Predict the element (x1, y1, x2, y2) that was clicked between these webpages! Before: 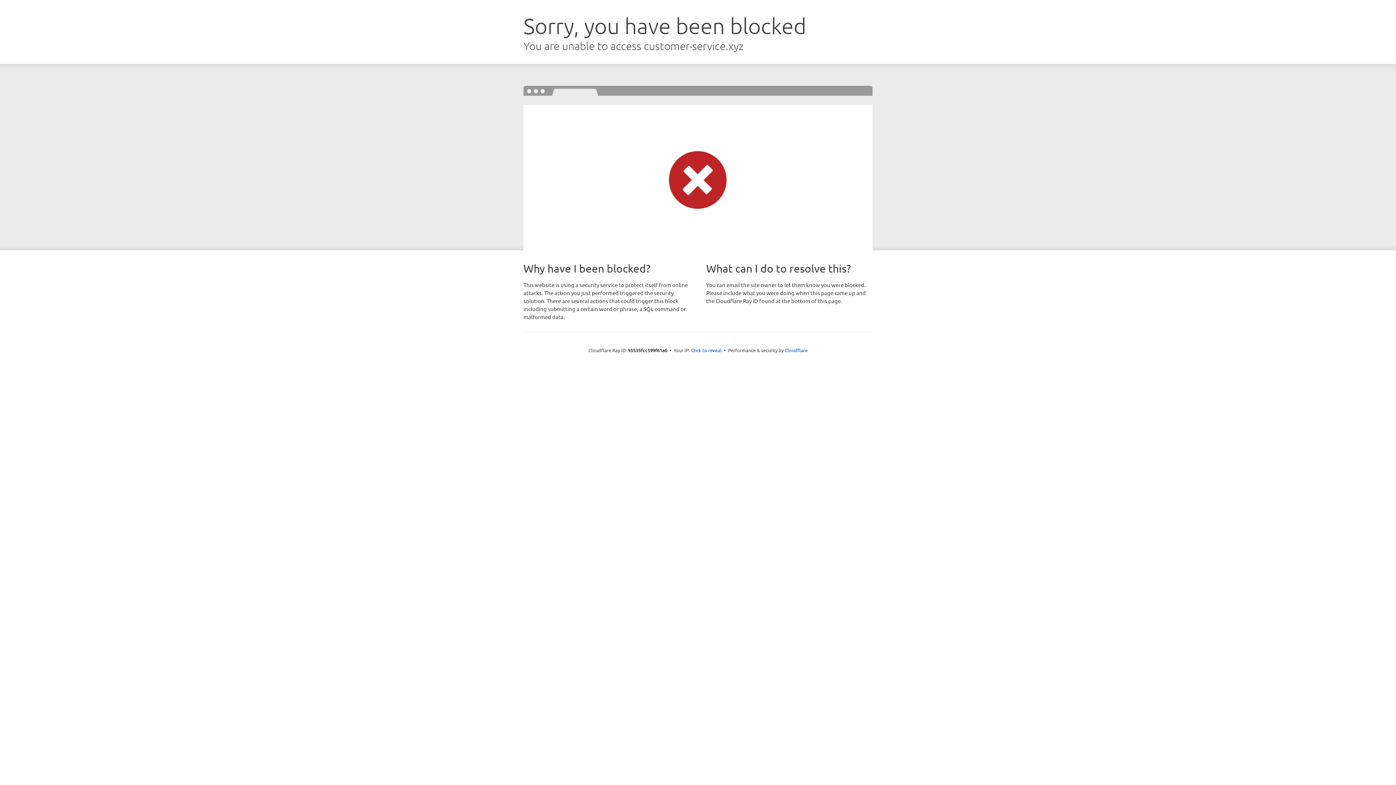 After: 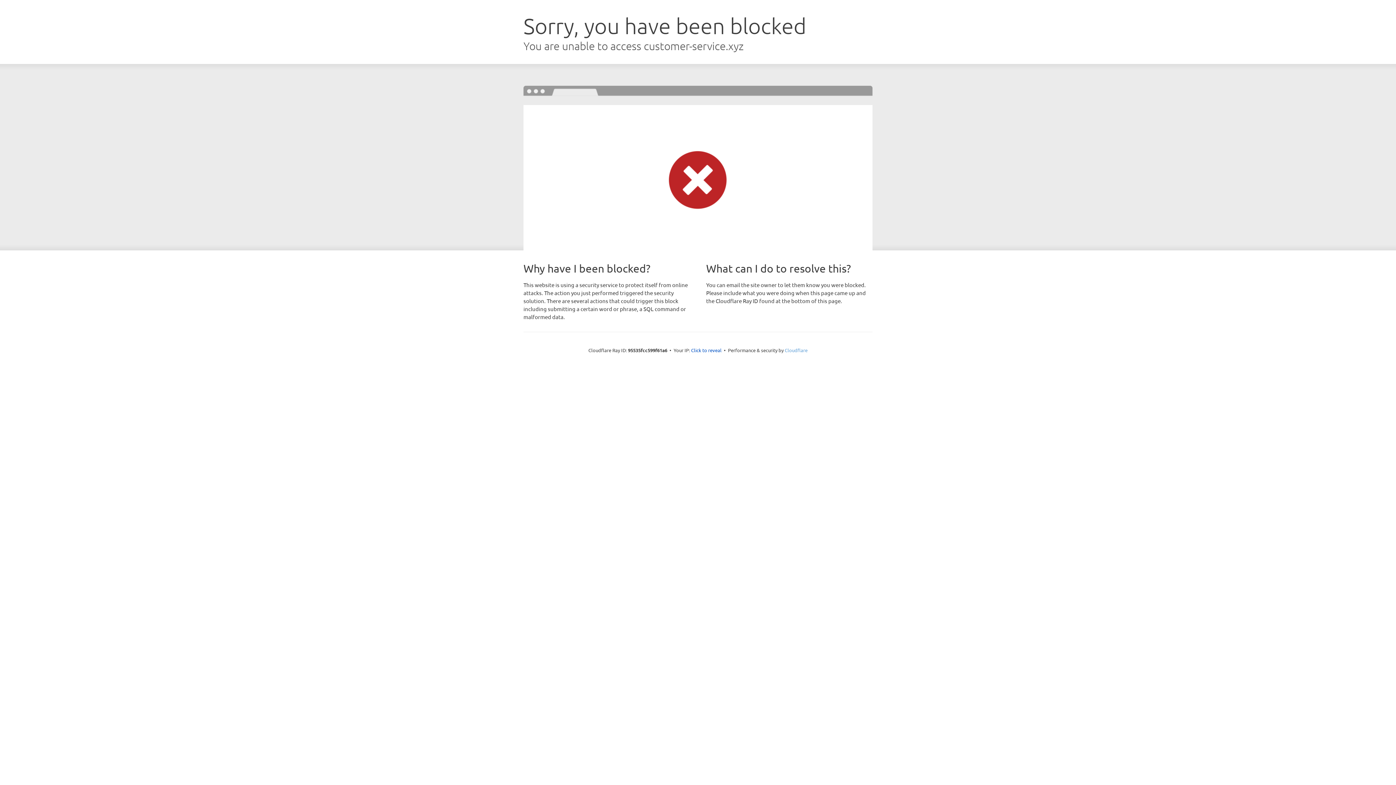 Action: label: Cloudflare bbox: (784, 347, 807, 353)